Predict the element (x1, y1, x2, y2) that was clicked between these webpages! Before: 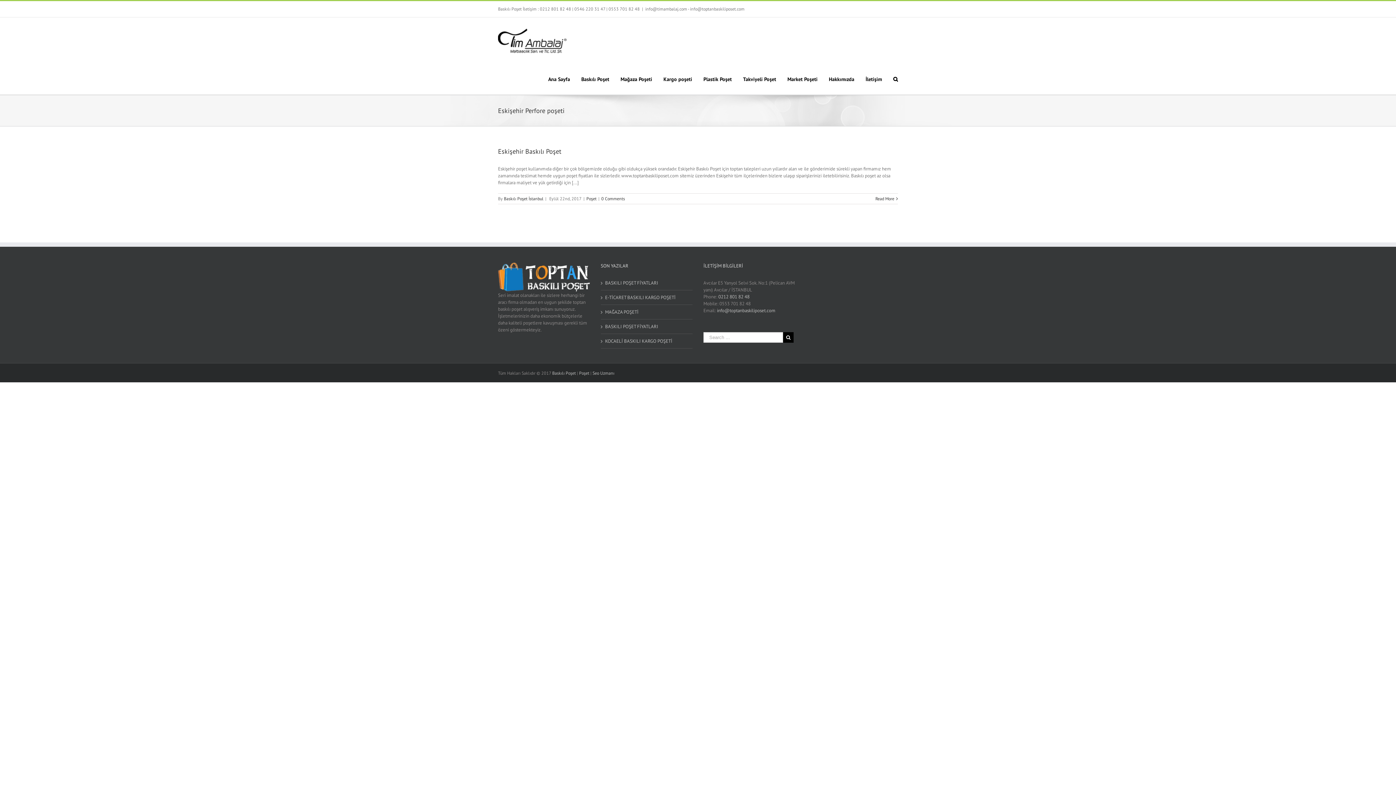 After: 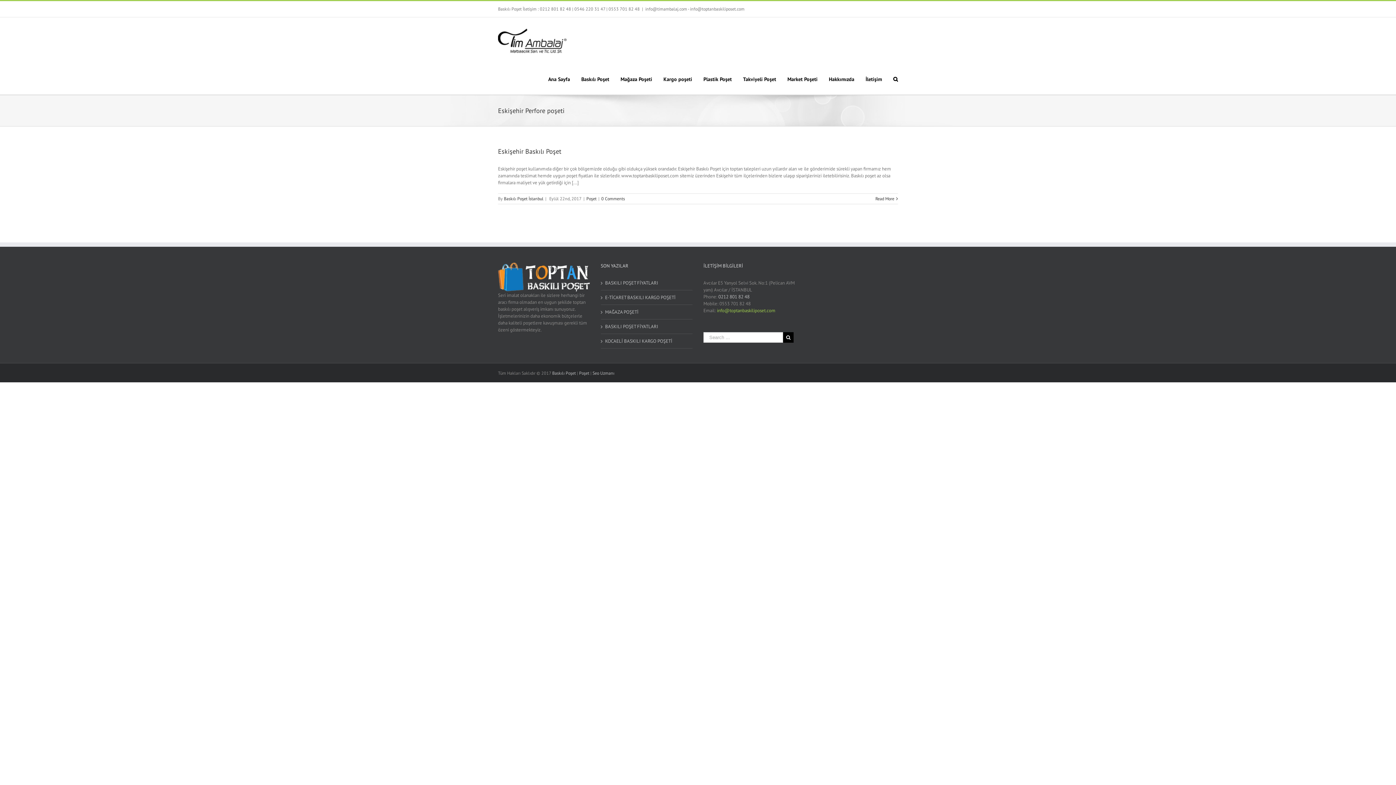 Action: bbox: (717, 307, 775, 313) label: info@toptanbaskiliposet.com